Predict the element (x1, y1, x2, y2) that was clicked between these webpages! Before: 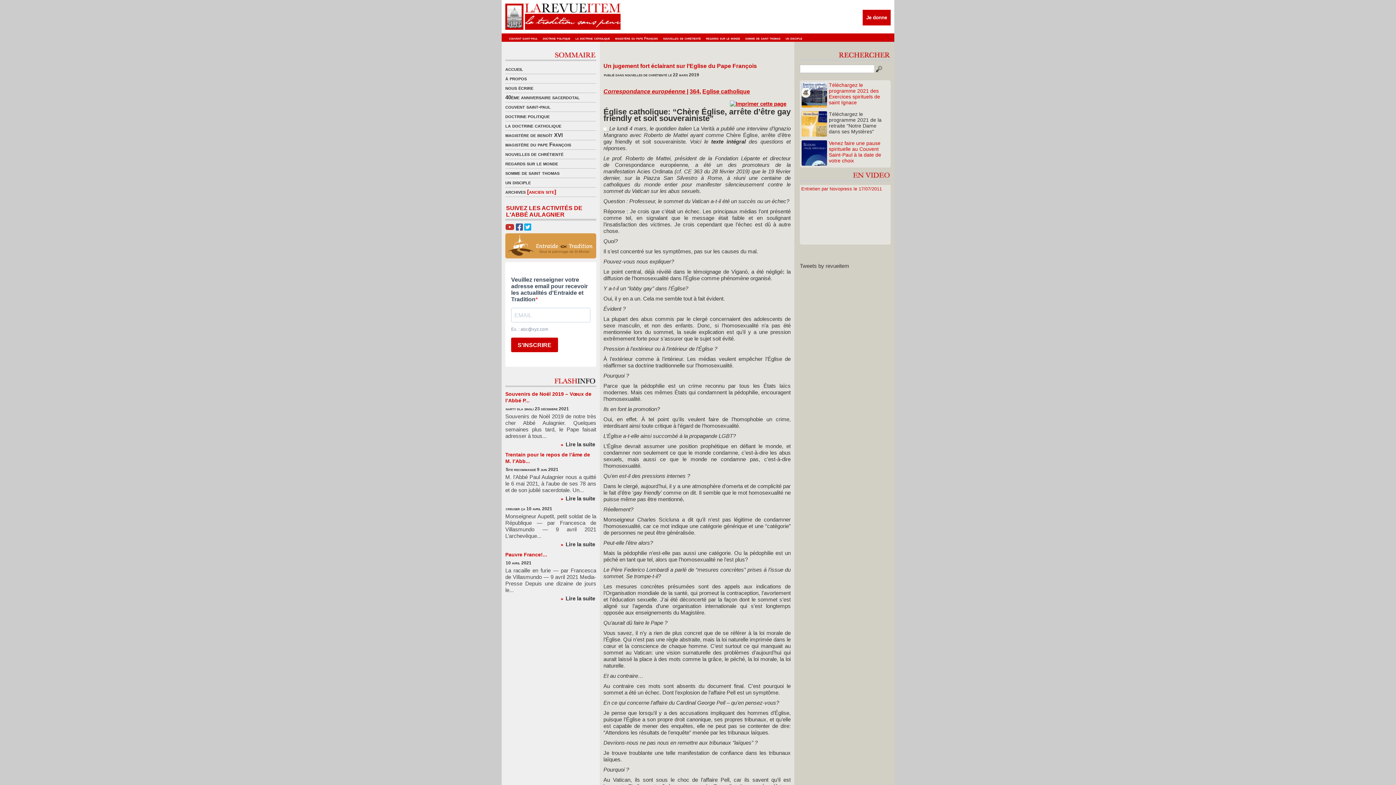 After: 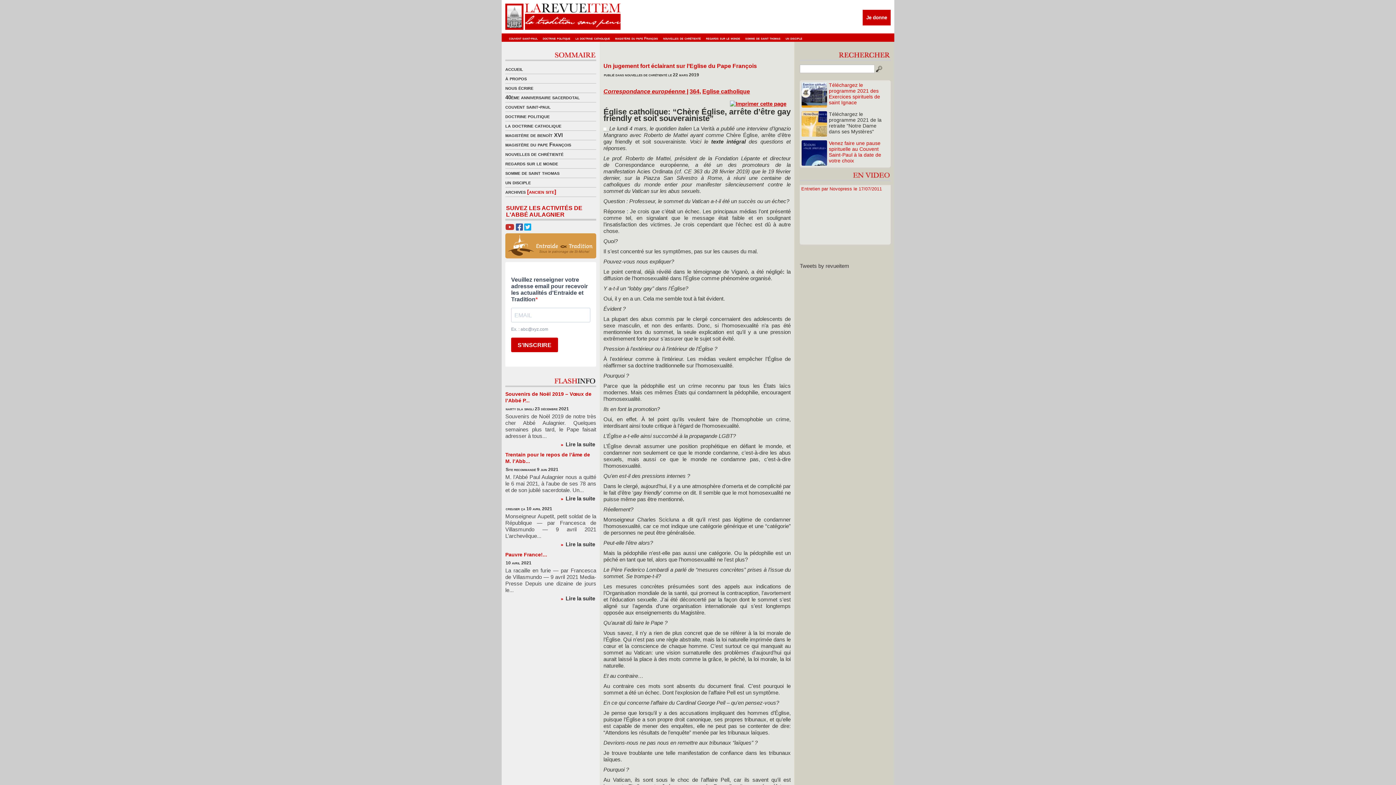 Action: bbox: (505, 233, 596, 258)